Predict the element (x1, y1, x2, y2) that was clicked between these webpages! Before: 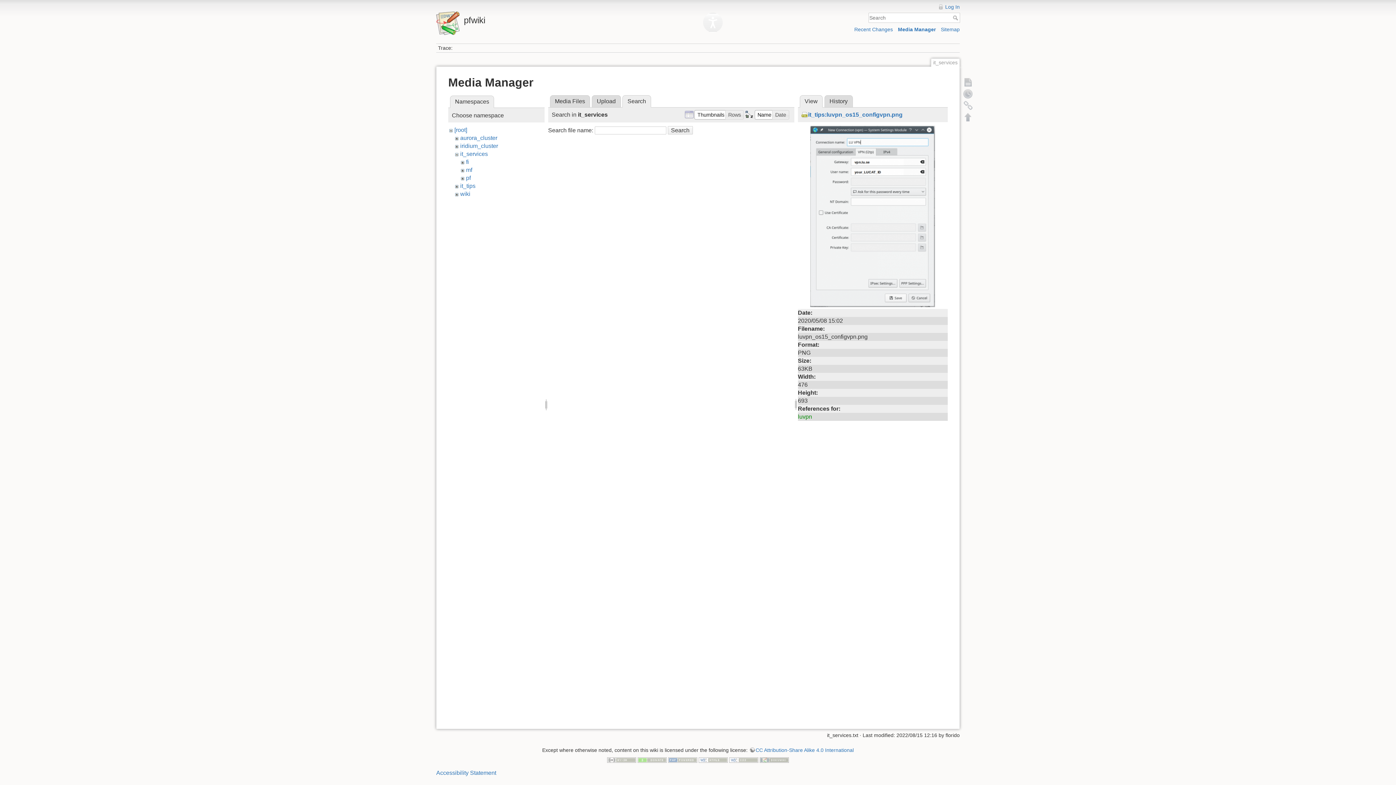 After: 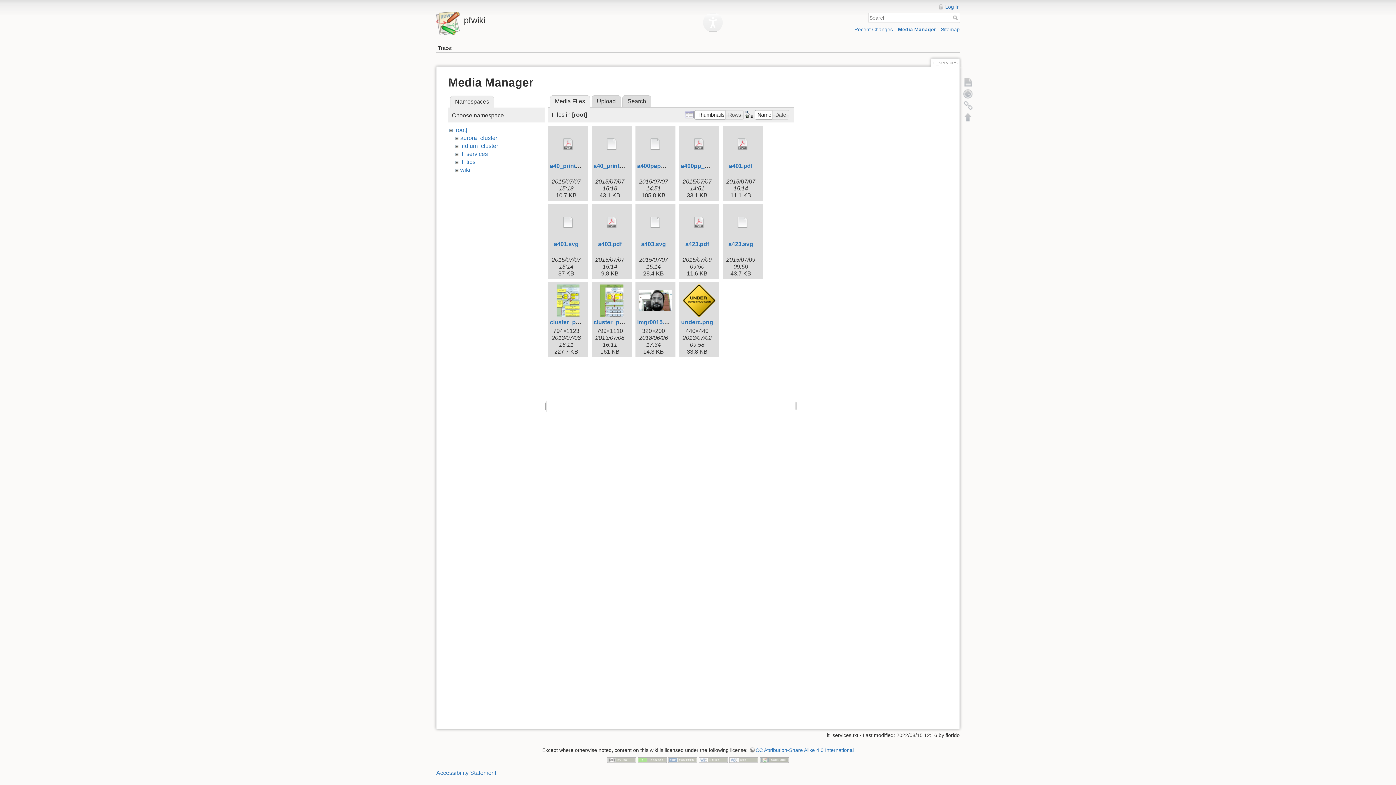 Action: label: Media Manager bbox: (898, 26, 936, 32)